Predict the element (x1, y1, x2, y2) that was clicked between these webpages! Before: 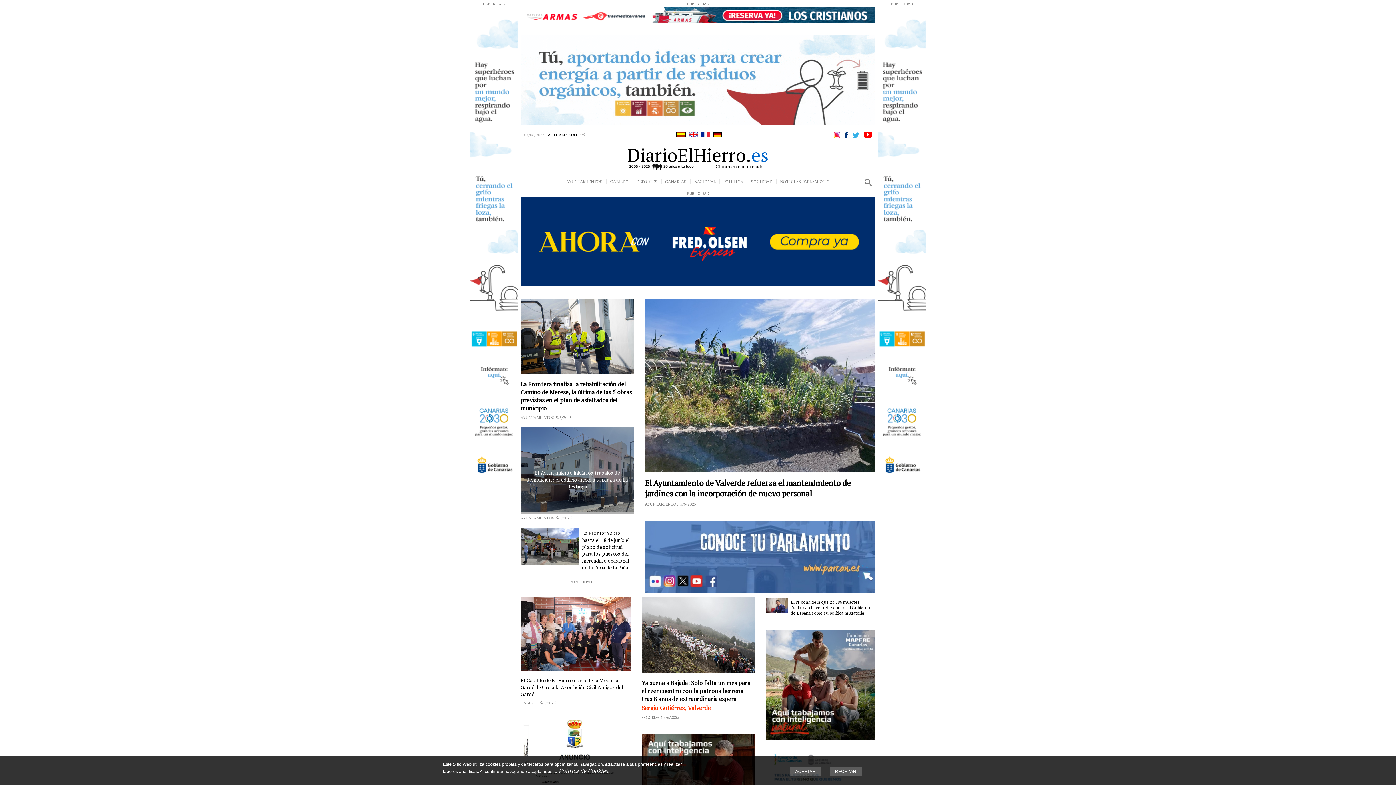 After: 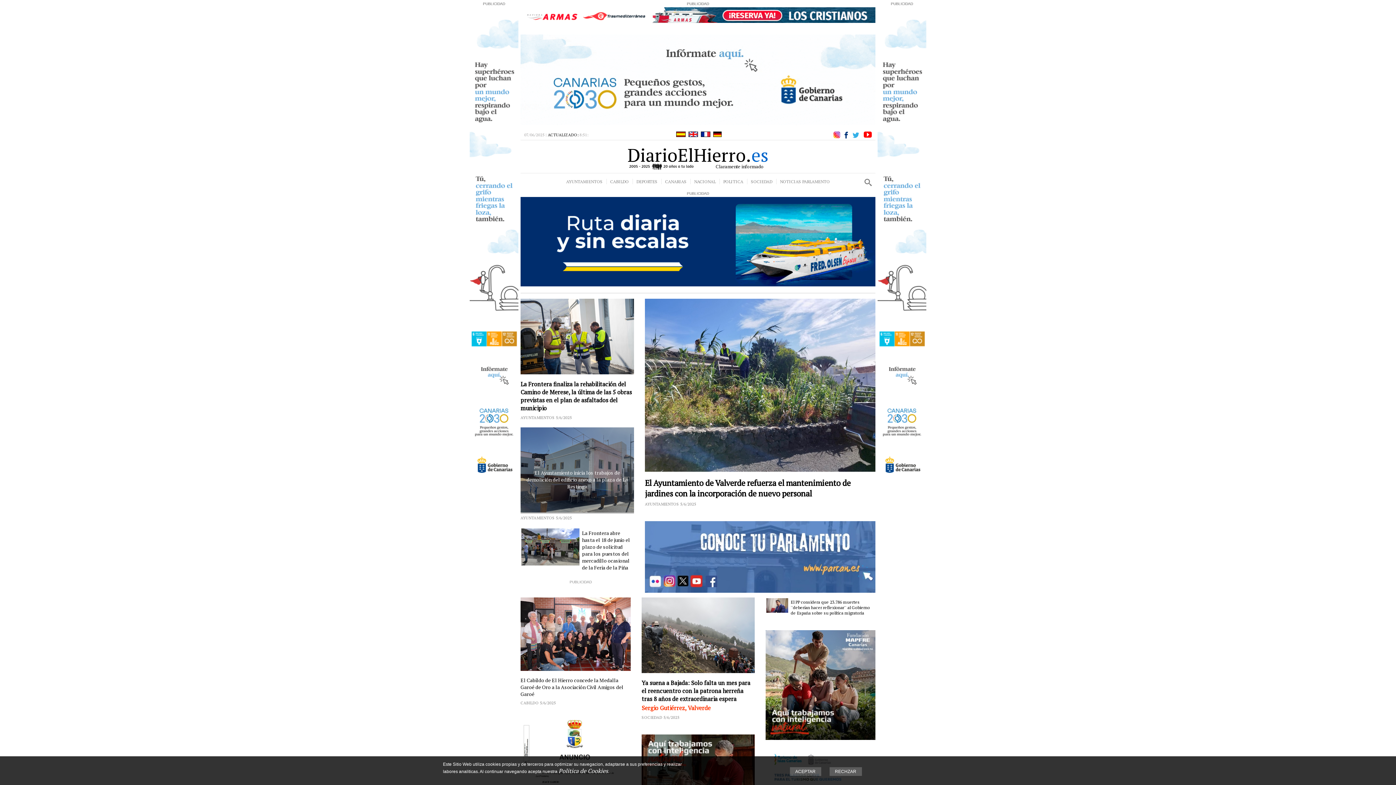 Action: bbox: (645, 588, 875, 594)